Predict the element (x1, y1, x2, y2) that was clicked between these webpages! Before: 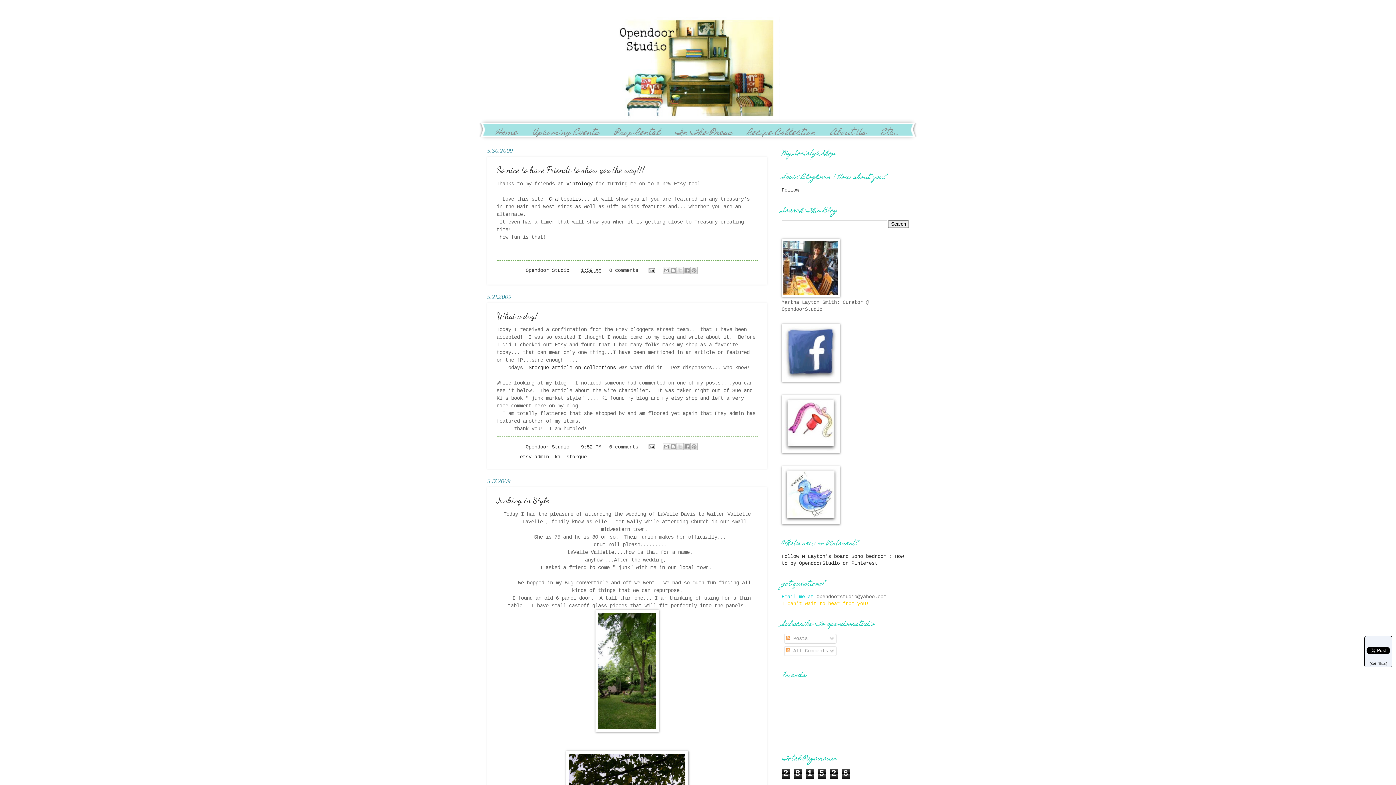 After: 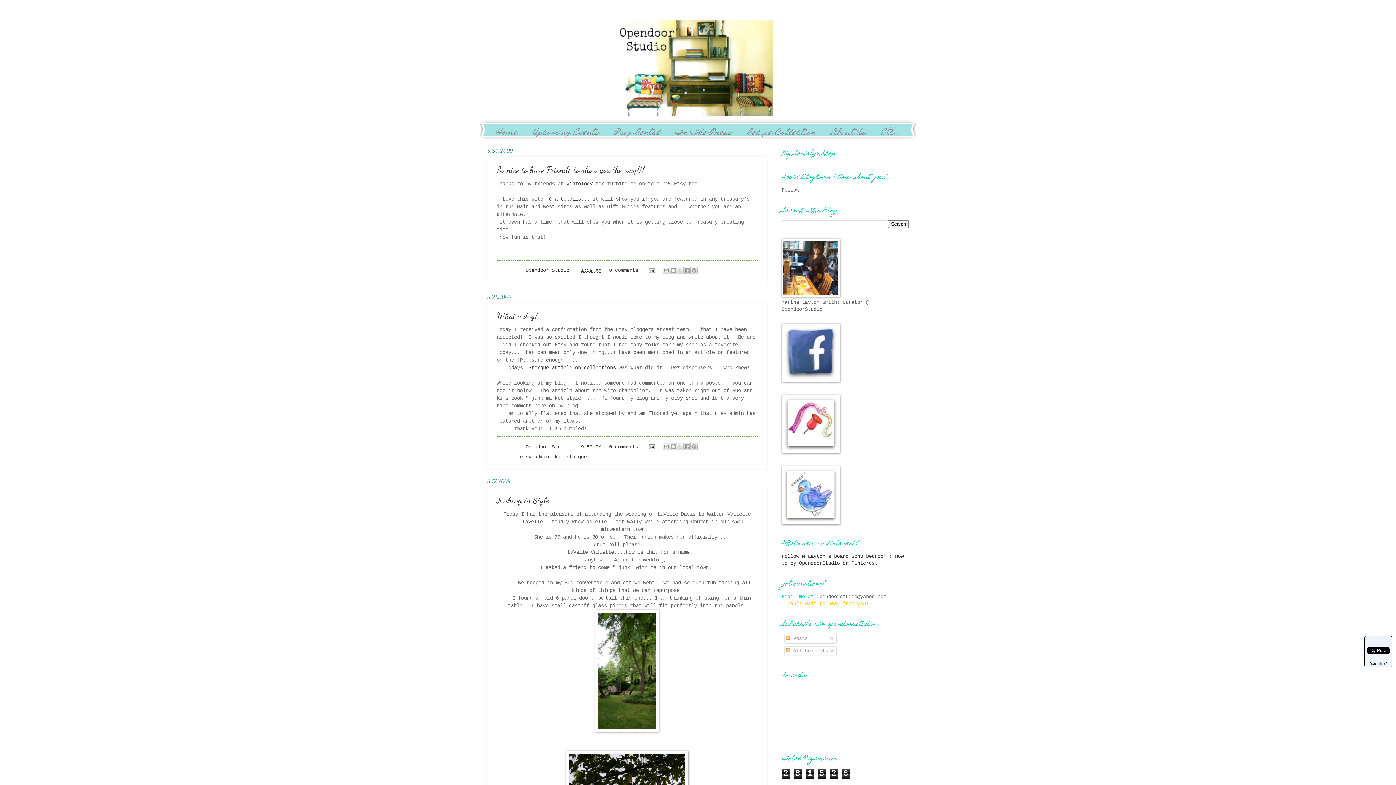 Action: bbox: (781, 187, 799, 193) label: Follow